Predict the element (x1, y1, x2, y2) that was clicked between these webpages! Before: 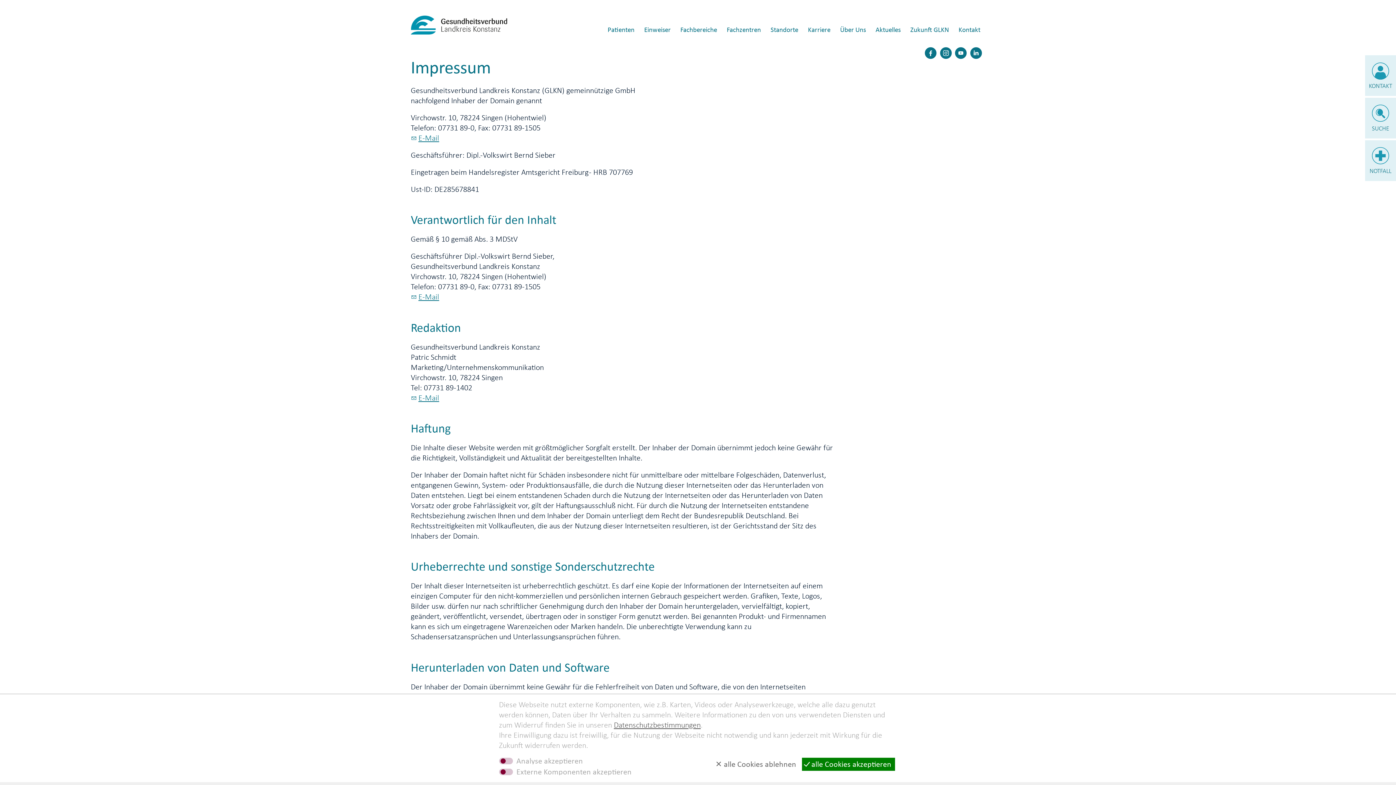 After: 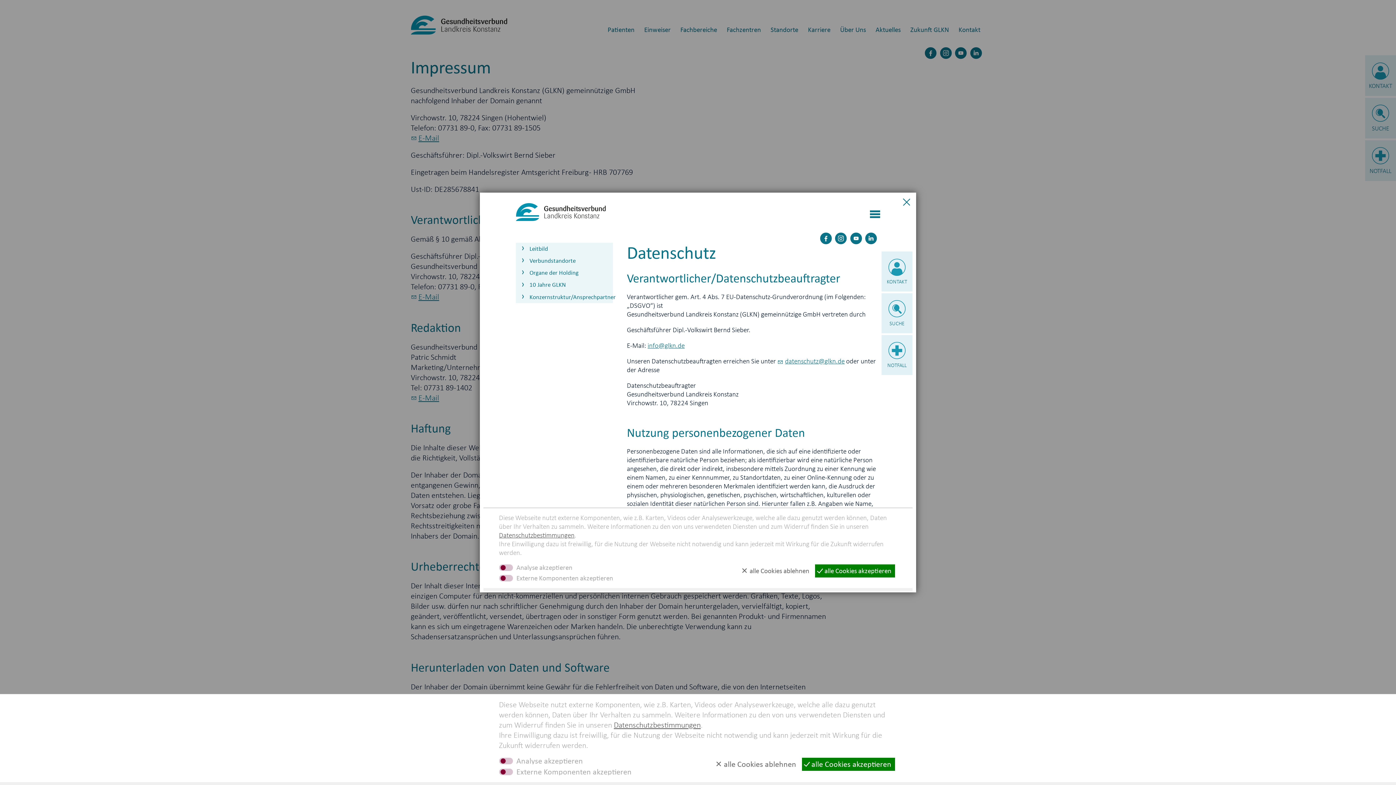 Action: bbox: (614, 720, 700, 730) label: Datenschutzbestimmungen